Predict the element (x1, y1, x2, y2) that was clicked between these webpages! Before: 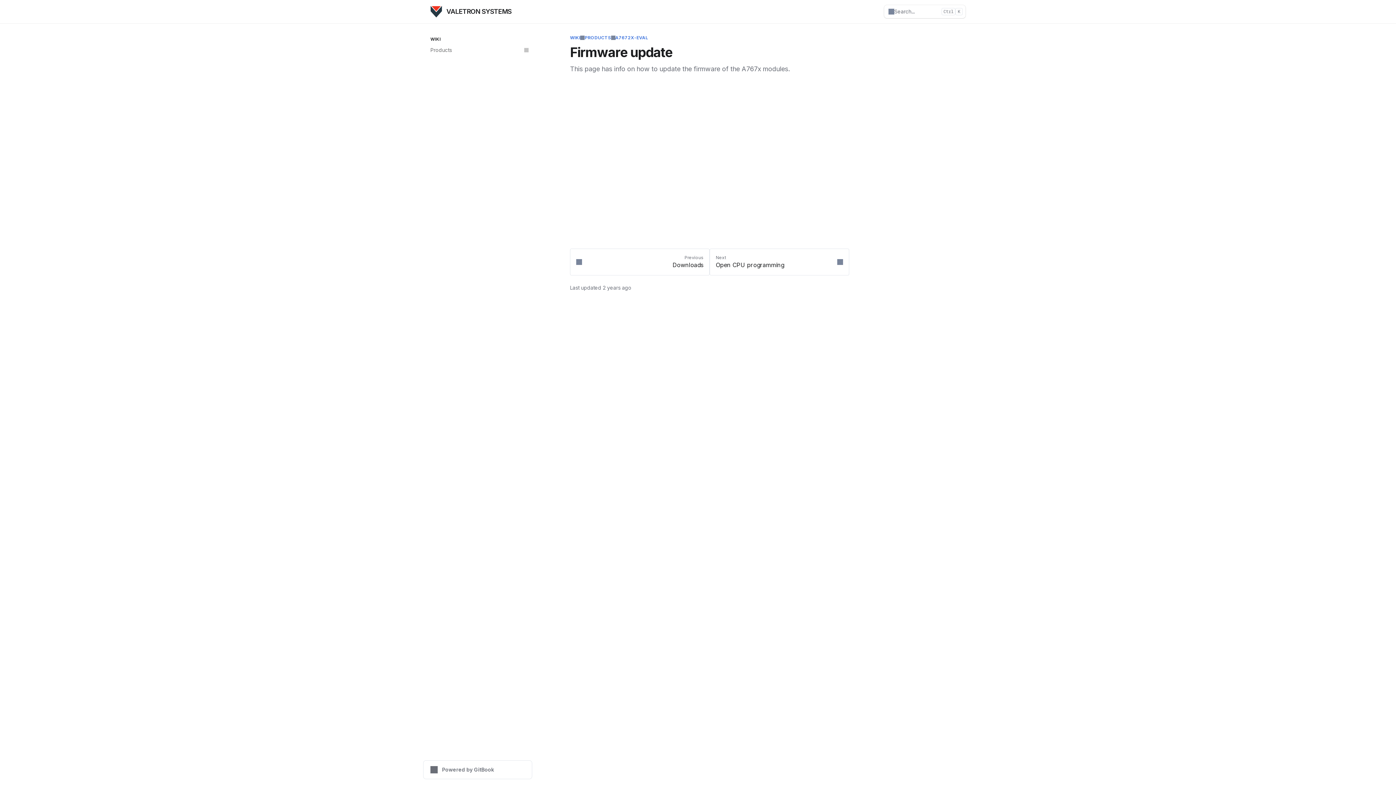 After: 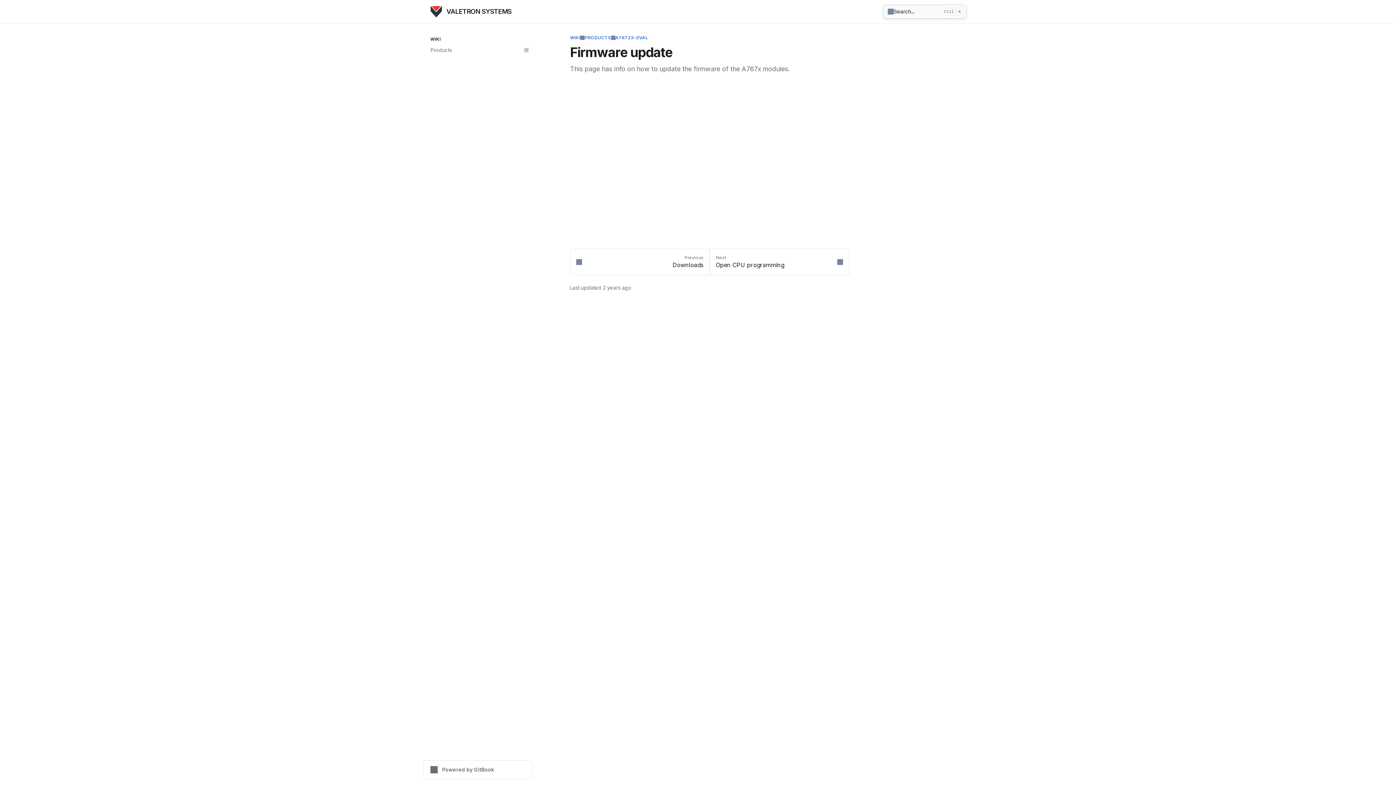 Action: bbox: (884, 5, 965, 18) label: Search